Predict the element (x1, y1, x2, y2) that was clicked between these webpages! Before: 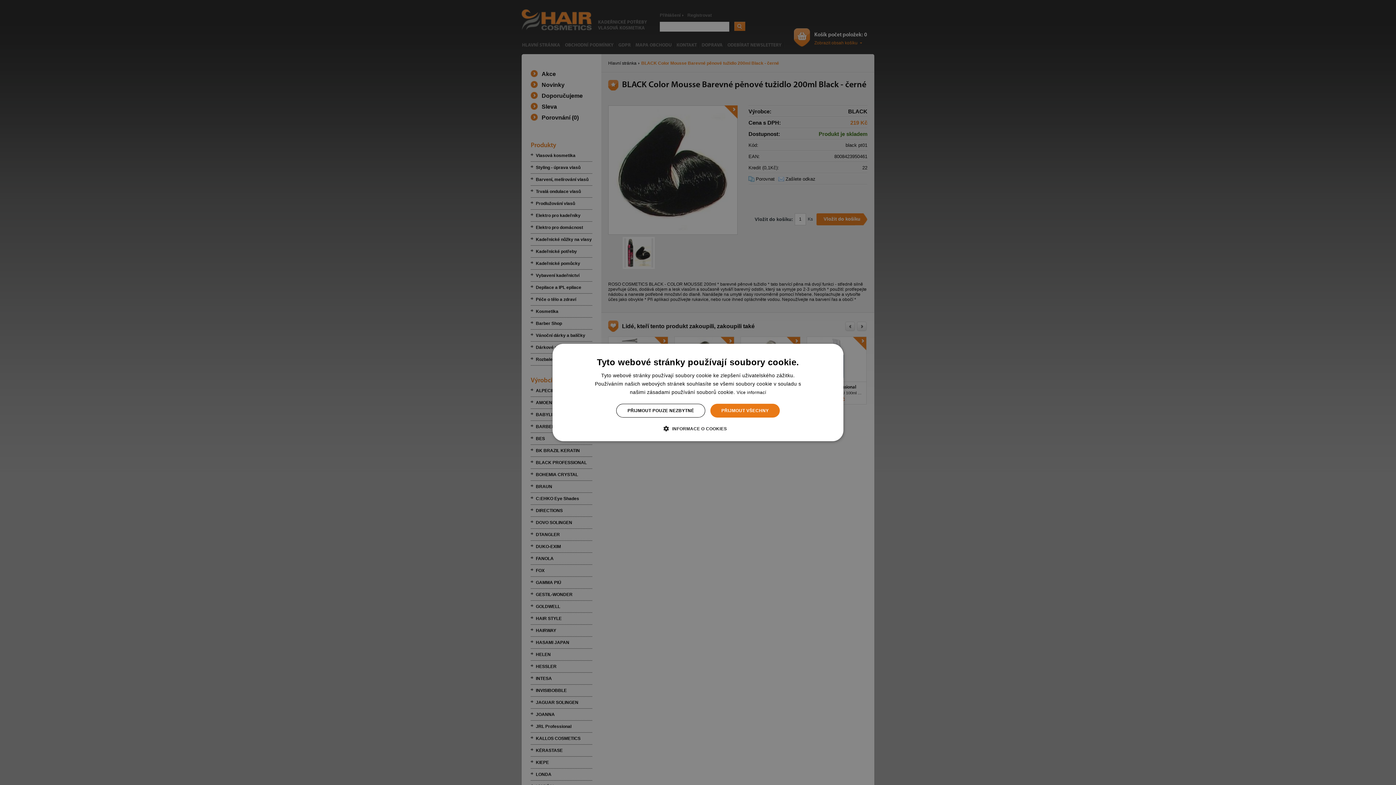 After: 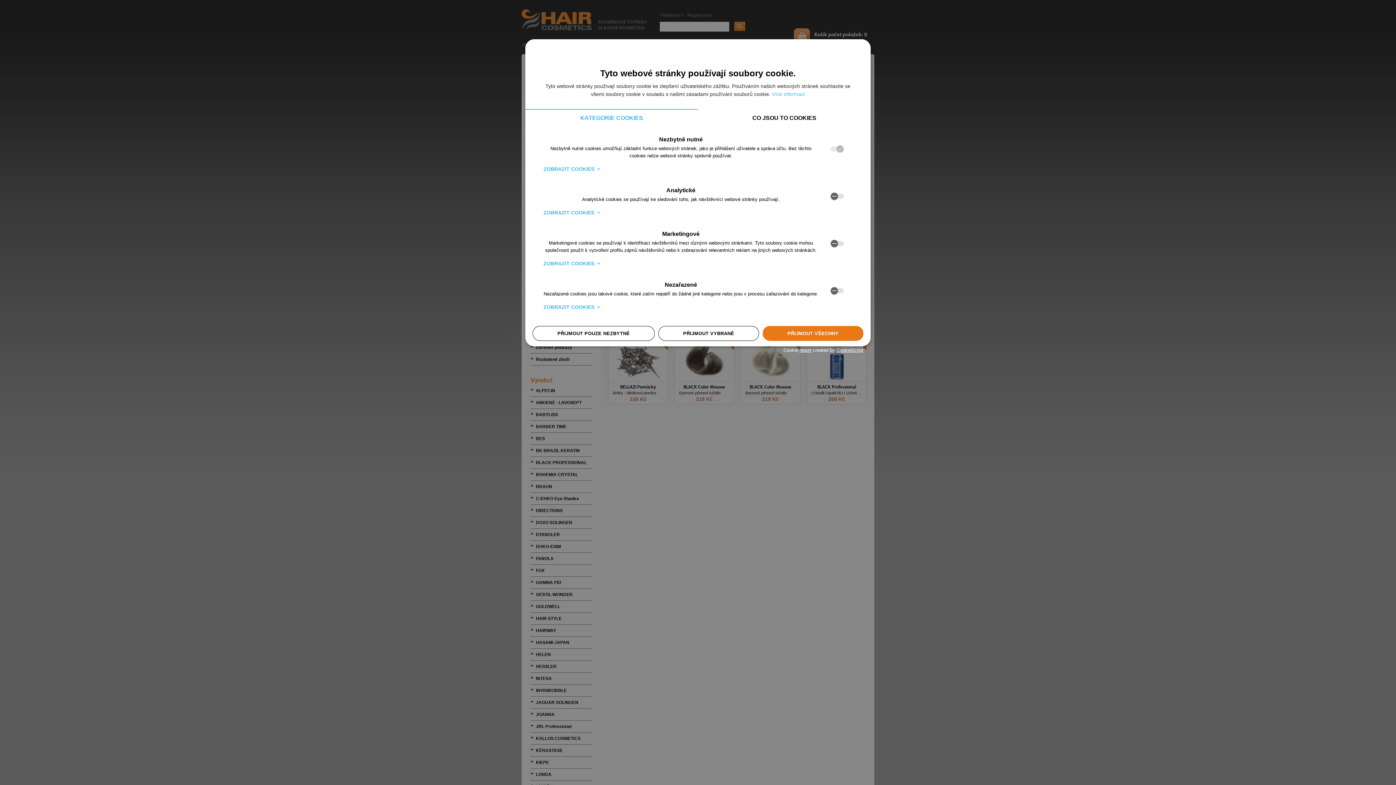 Action: bbox: (669, 425, 727, 432) label:  INFORMACE O COOKIES